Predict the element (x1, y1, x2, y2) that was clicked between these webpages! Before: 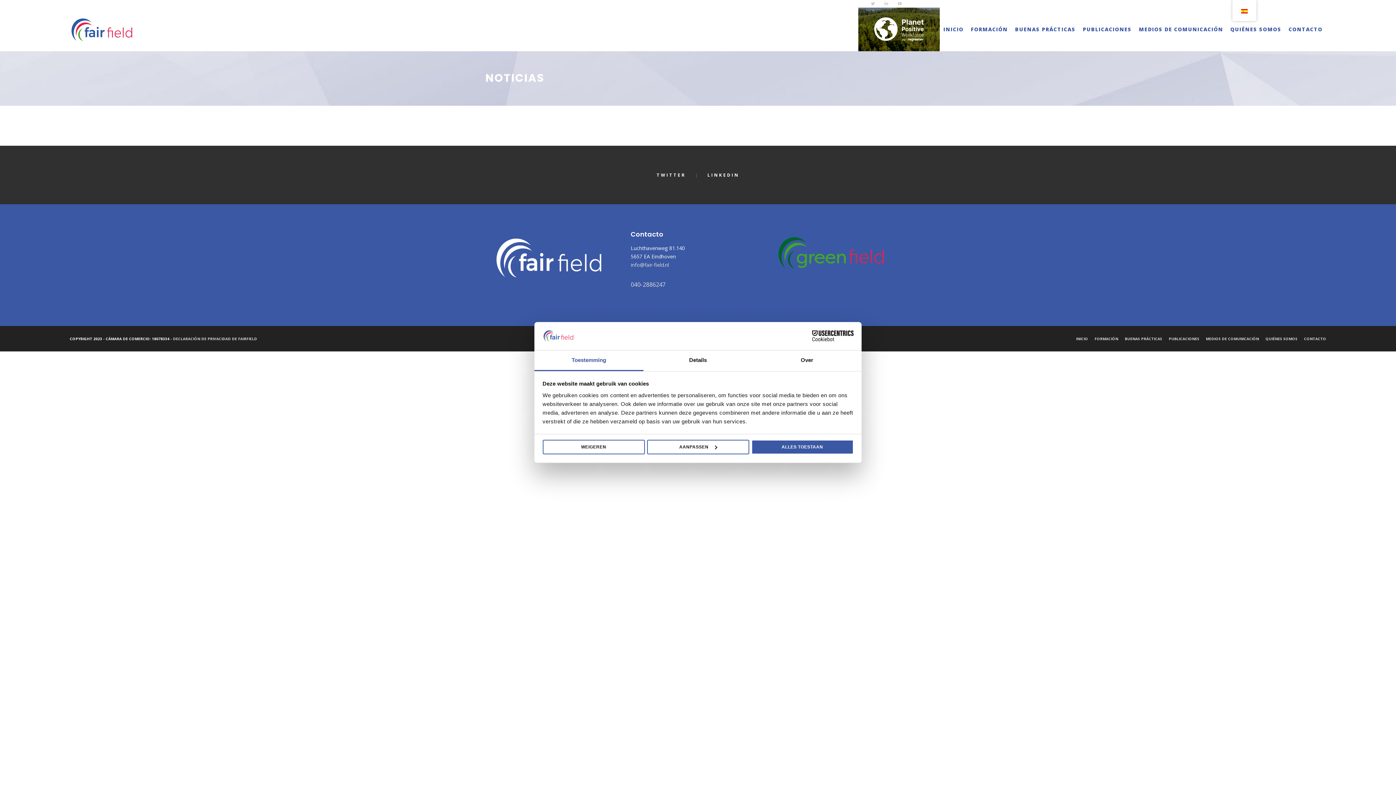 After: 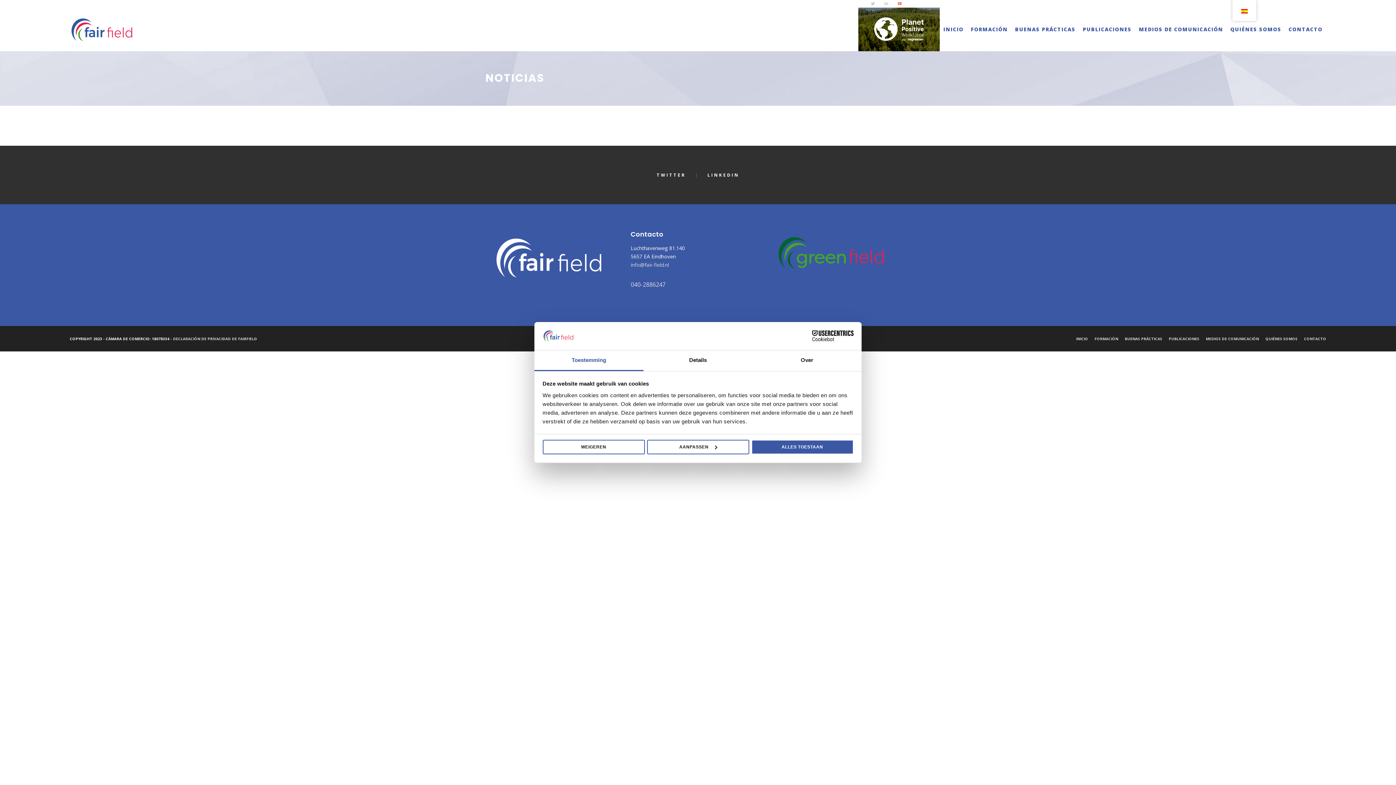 Action: bbox: (893, 0, 906, 7)